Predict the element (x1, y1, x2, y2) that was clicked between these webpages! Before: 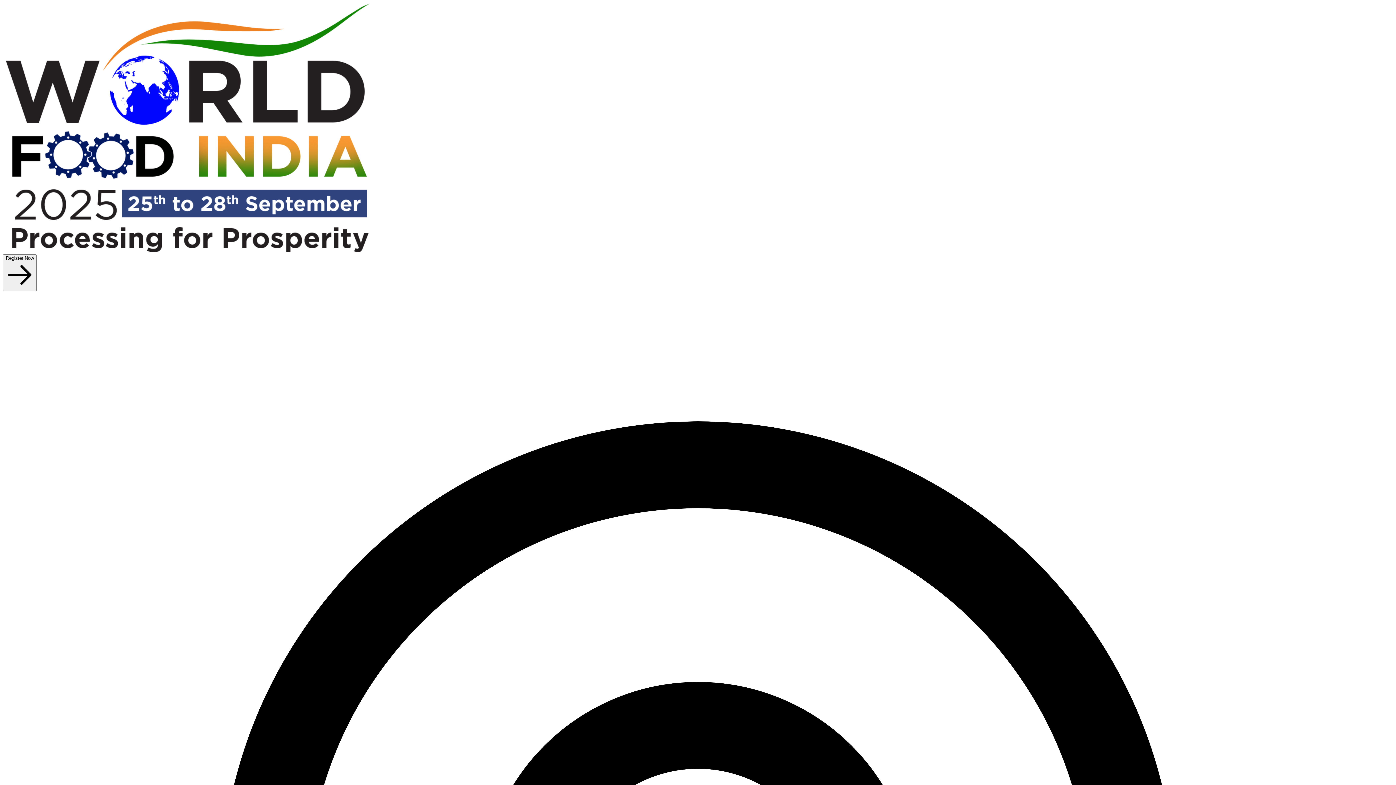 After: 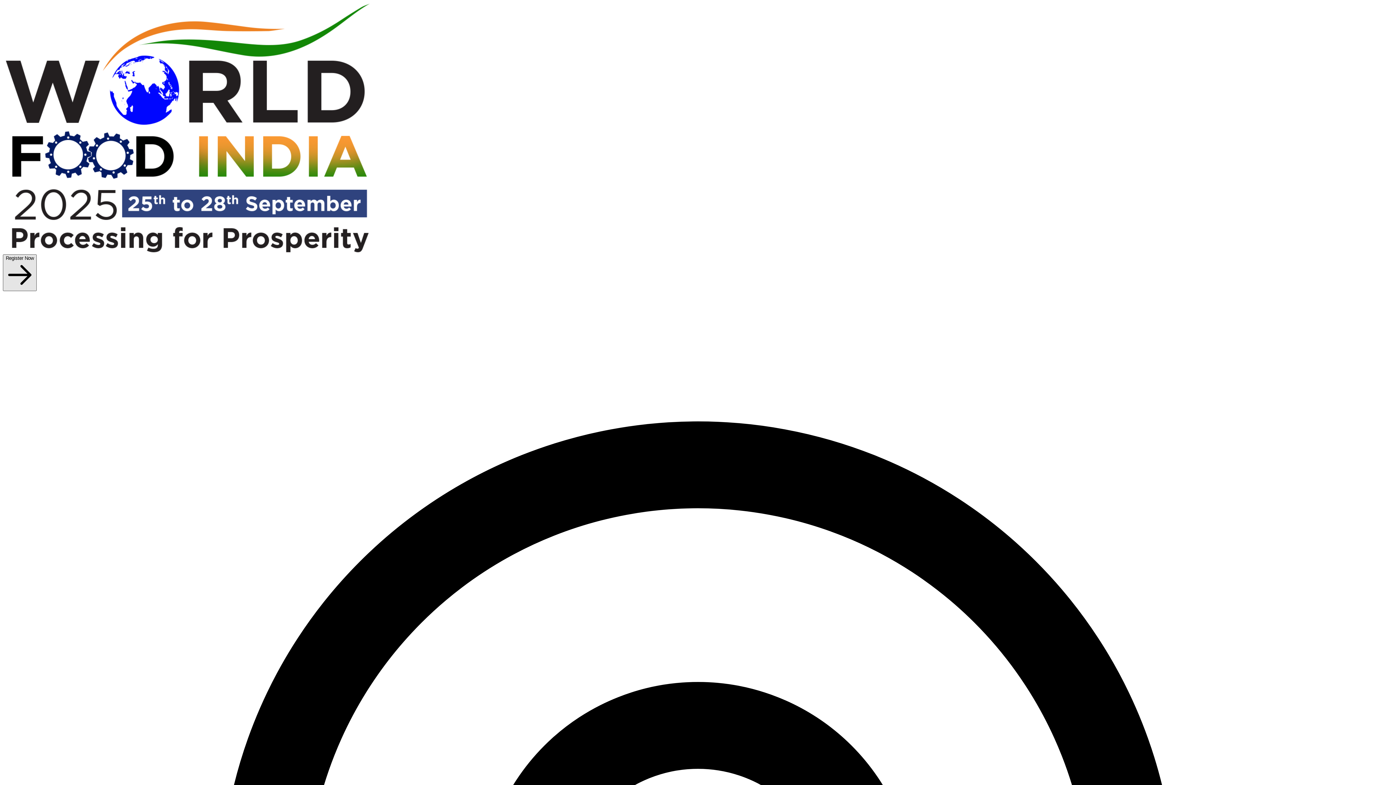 Action: label: Register Now bbox: (2, 254, 36, 291)